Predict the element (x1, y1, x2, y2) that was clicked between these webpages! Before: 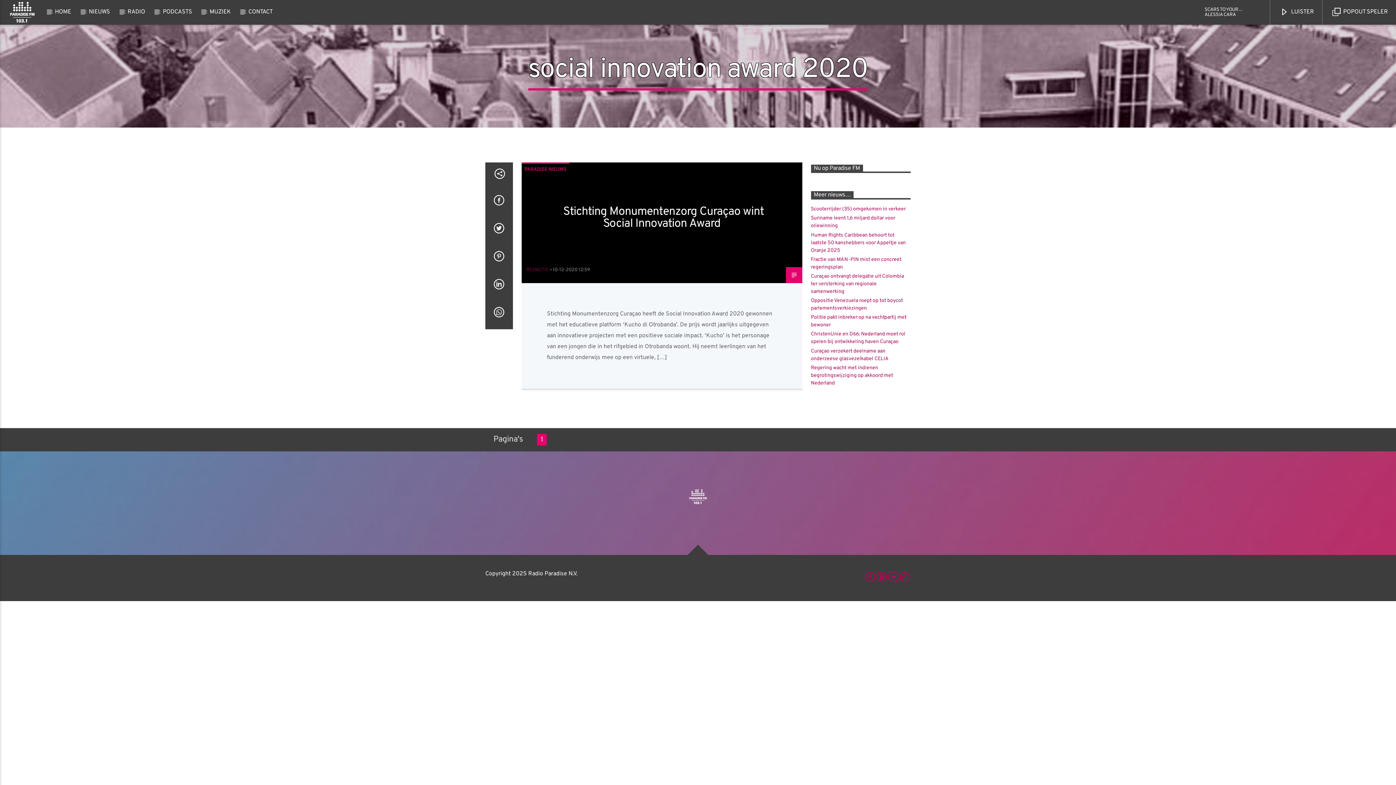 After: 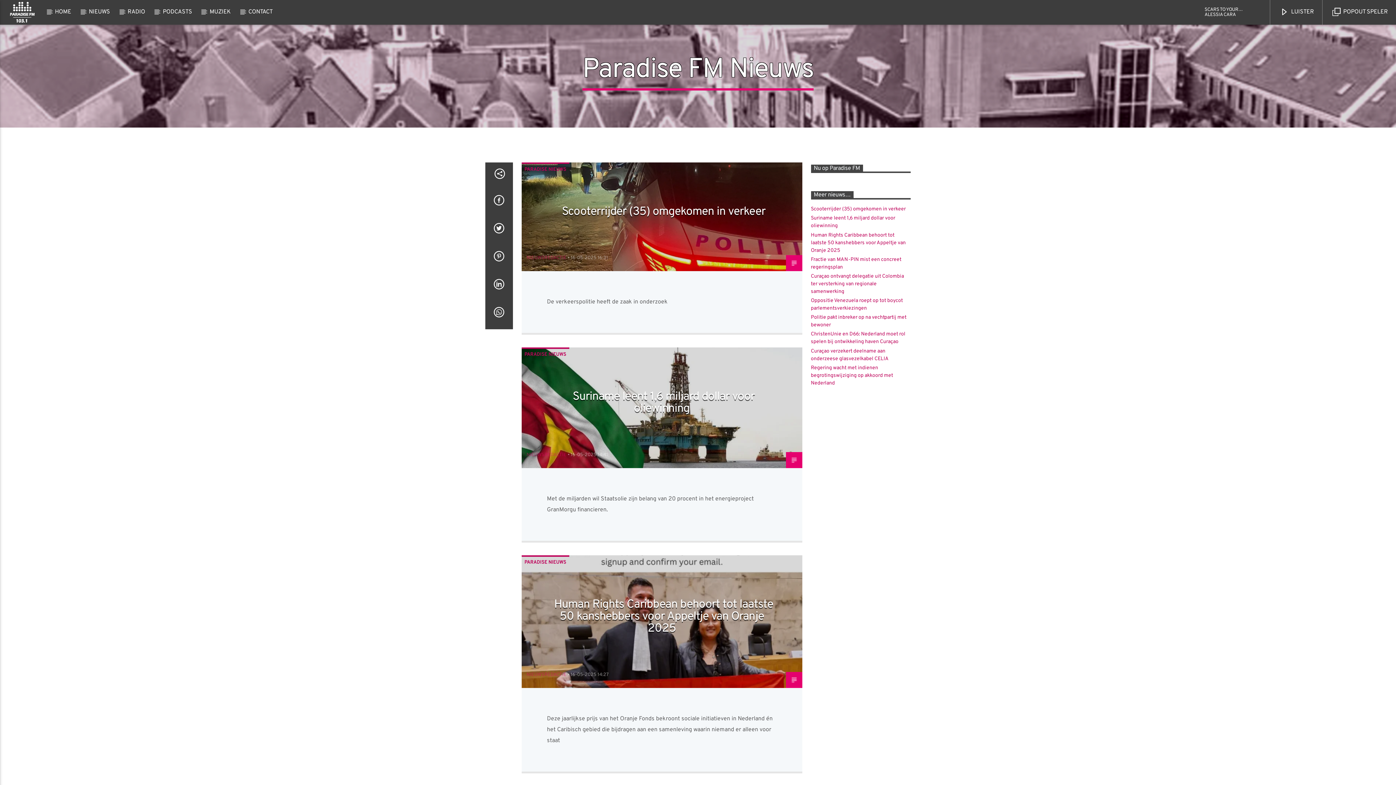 Action: bbox: (80, 0, 118, 24) label: NIEUWS